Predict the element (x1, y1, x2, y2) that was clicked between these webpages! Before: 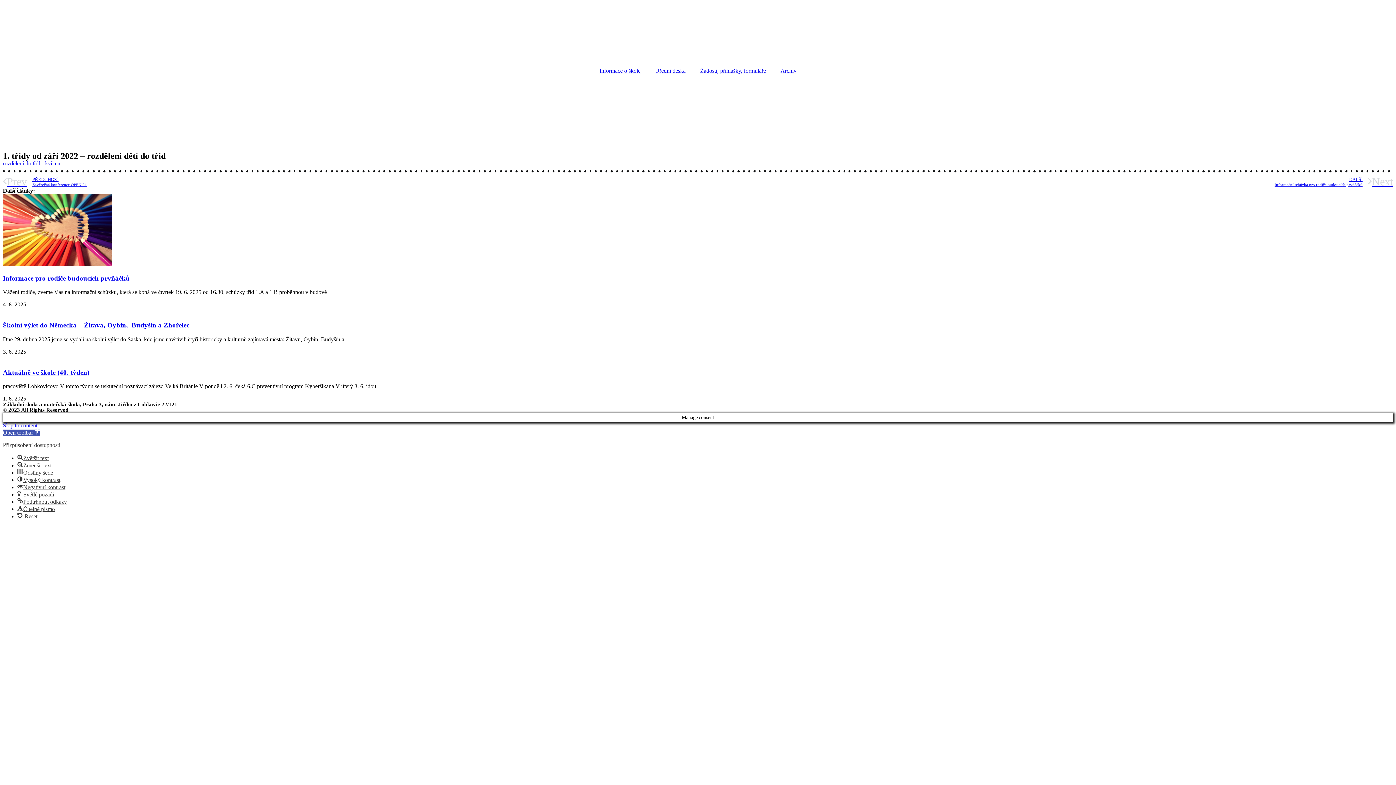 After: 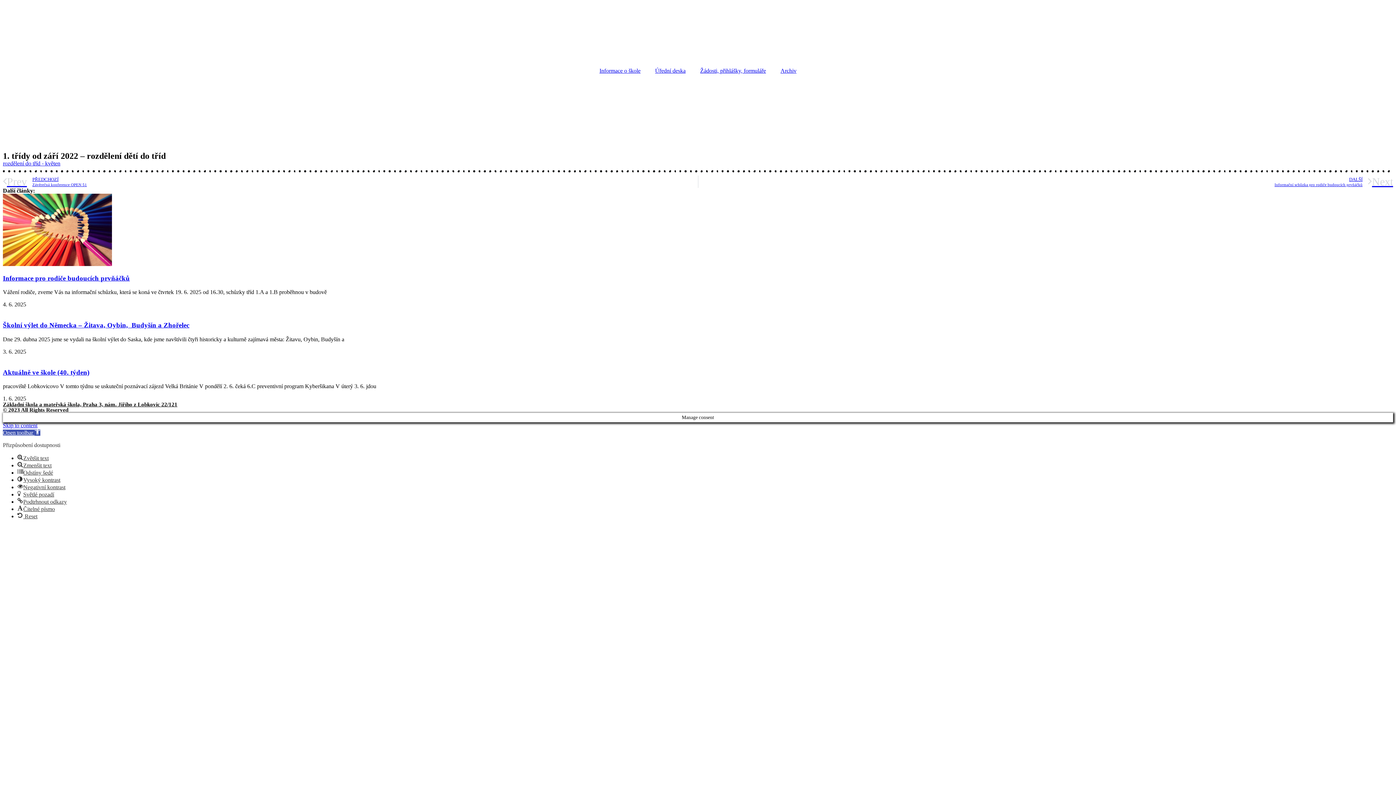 Action: bbox: (2, 274, 129, 282) label: Informace pro rodiče budoucích prvňáčků